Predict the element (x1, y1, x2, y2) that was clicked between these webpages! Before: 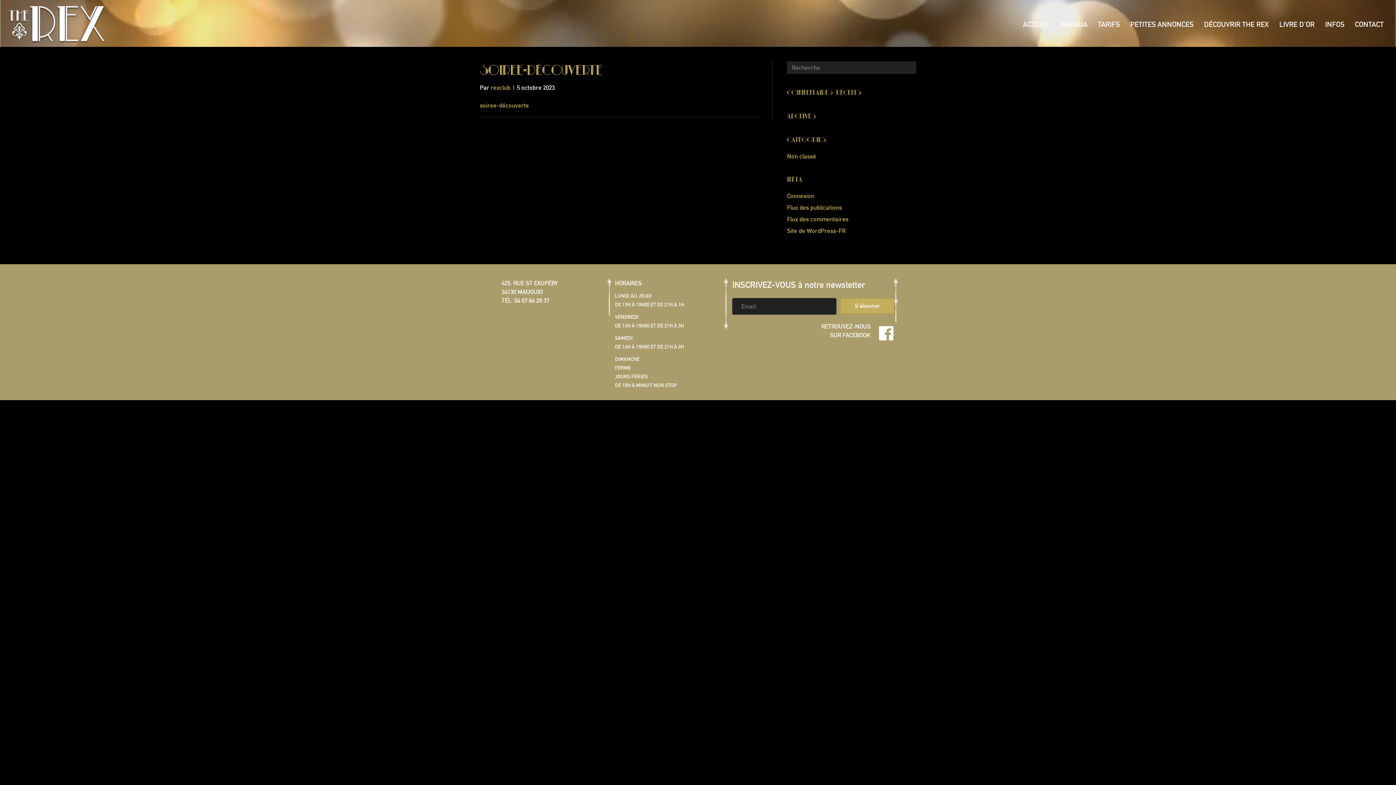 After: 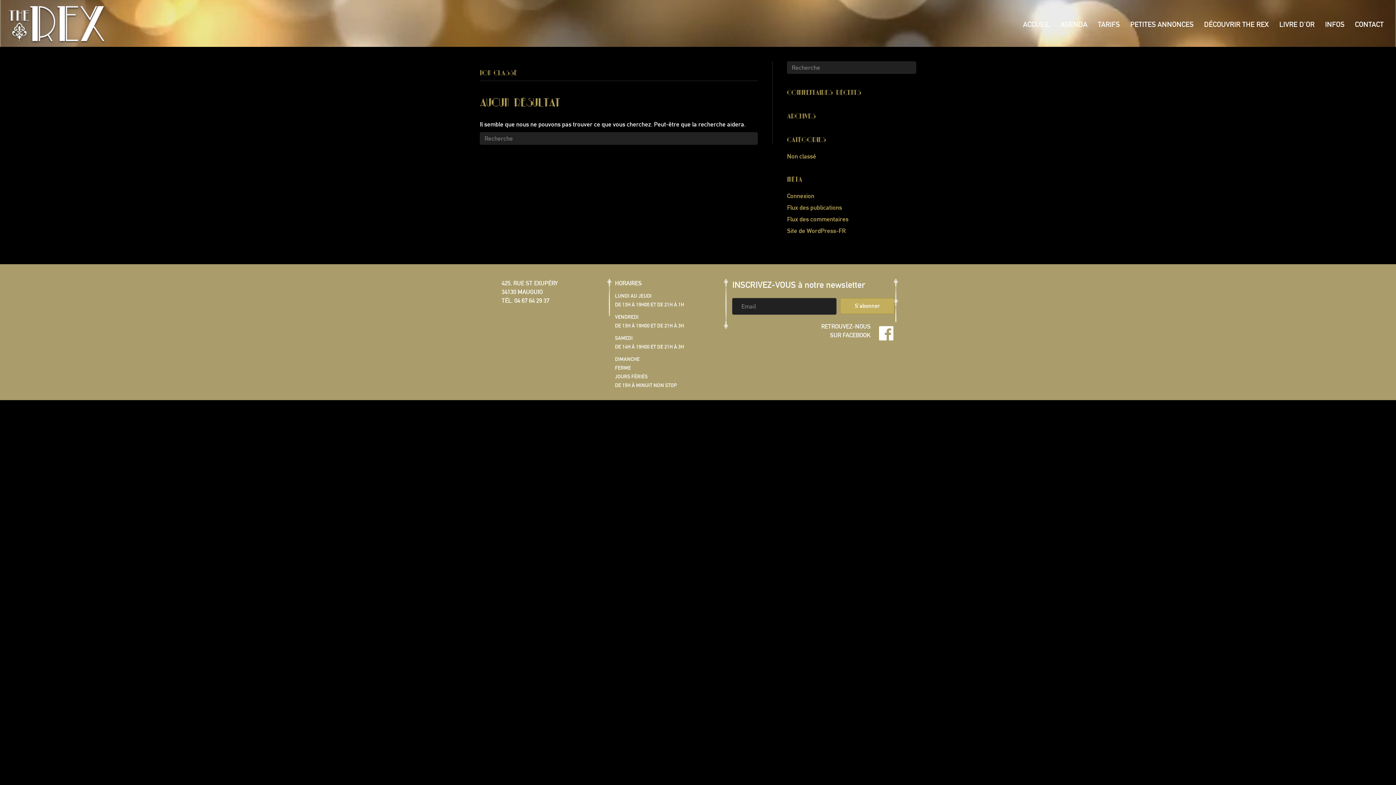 Action: label: Non classé bbox: (787, 152, 816, 160)